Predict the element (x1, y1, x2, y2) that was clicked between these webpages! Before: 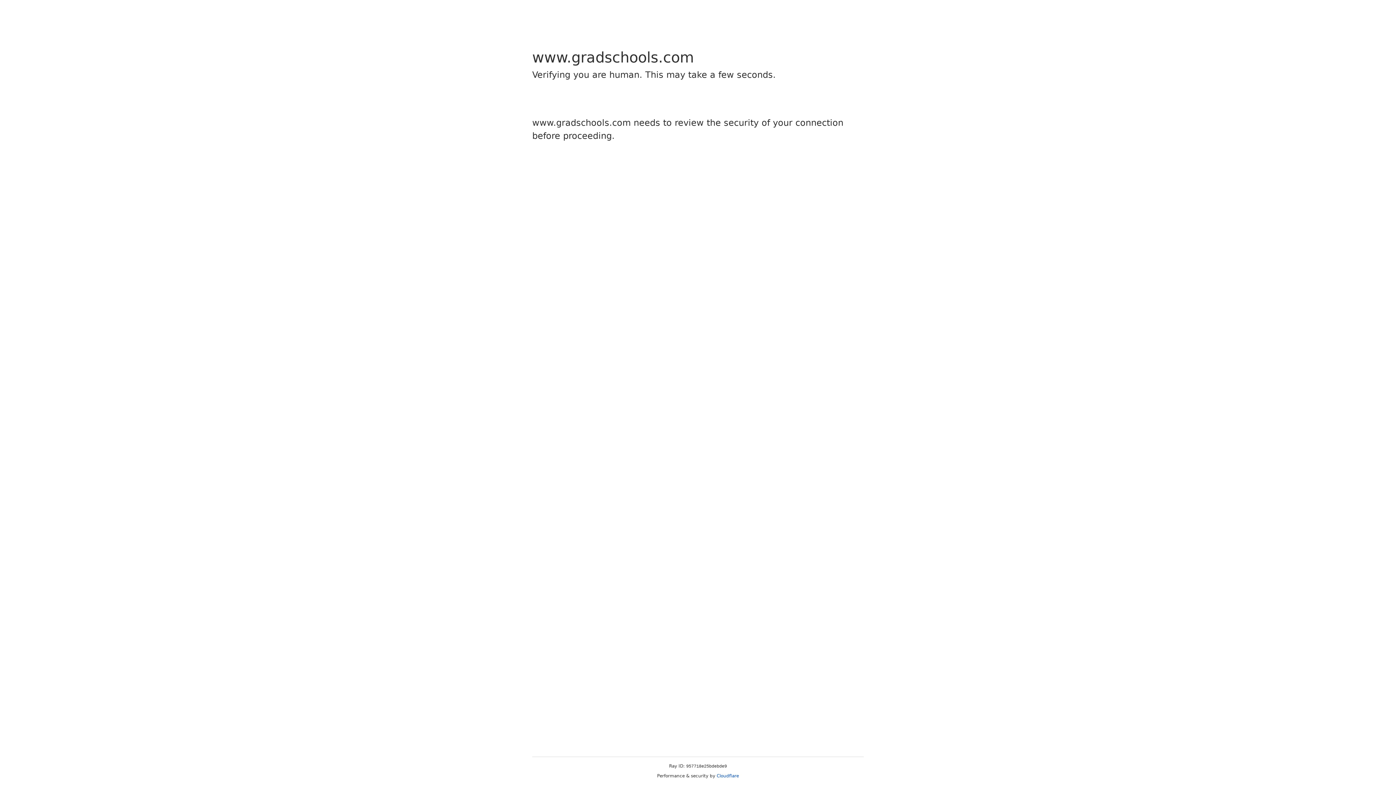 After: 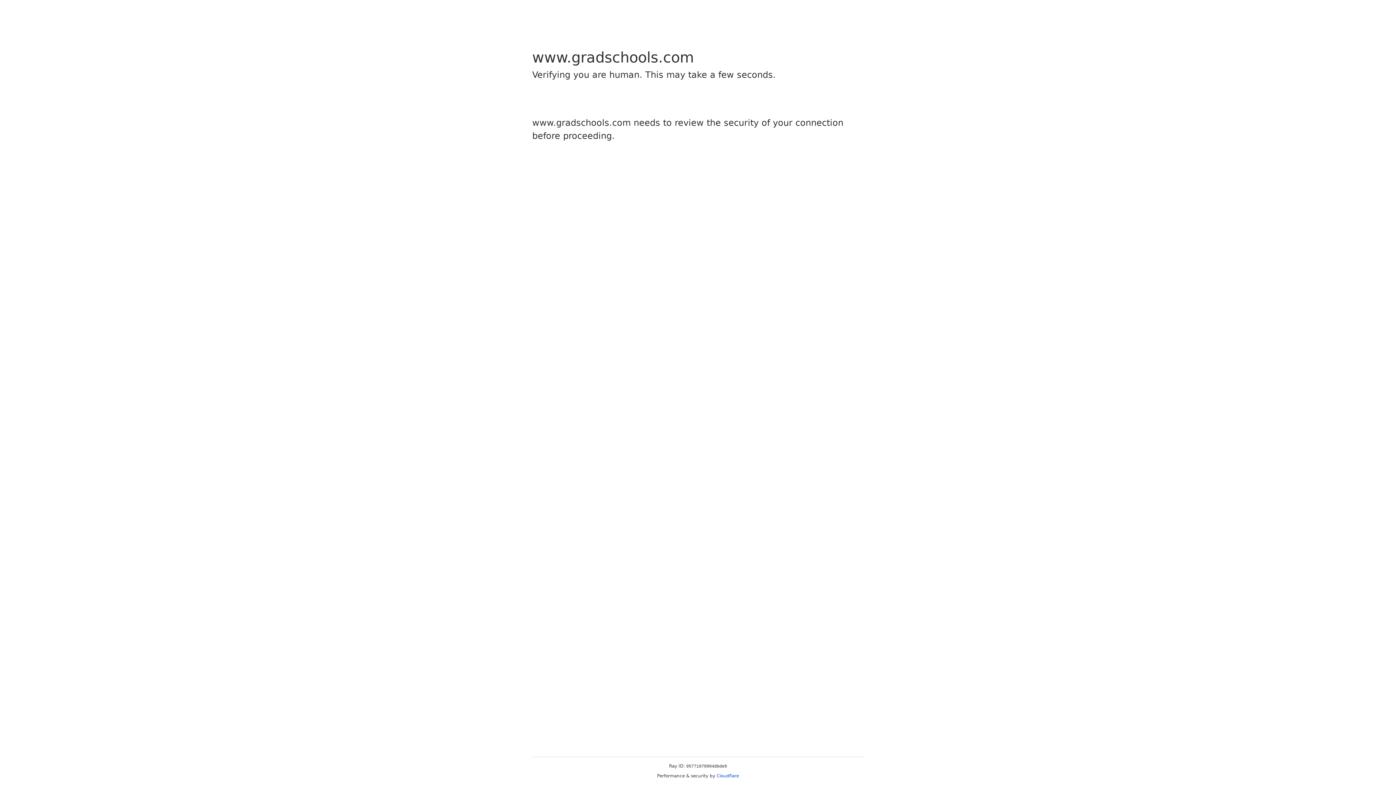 Action: label: Cloudflare bbox: (716, 773, 739, 778)